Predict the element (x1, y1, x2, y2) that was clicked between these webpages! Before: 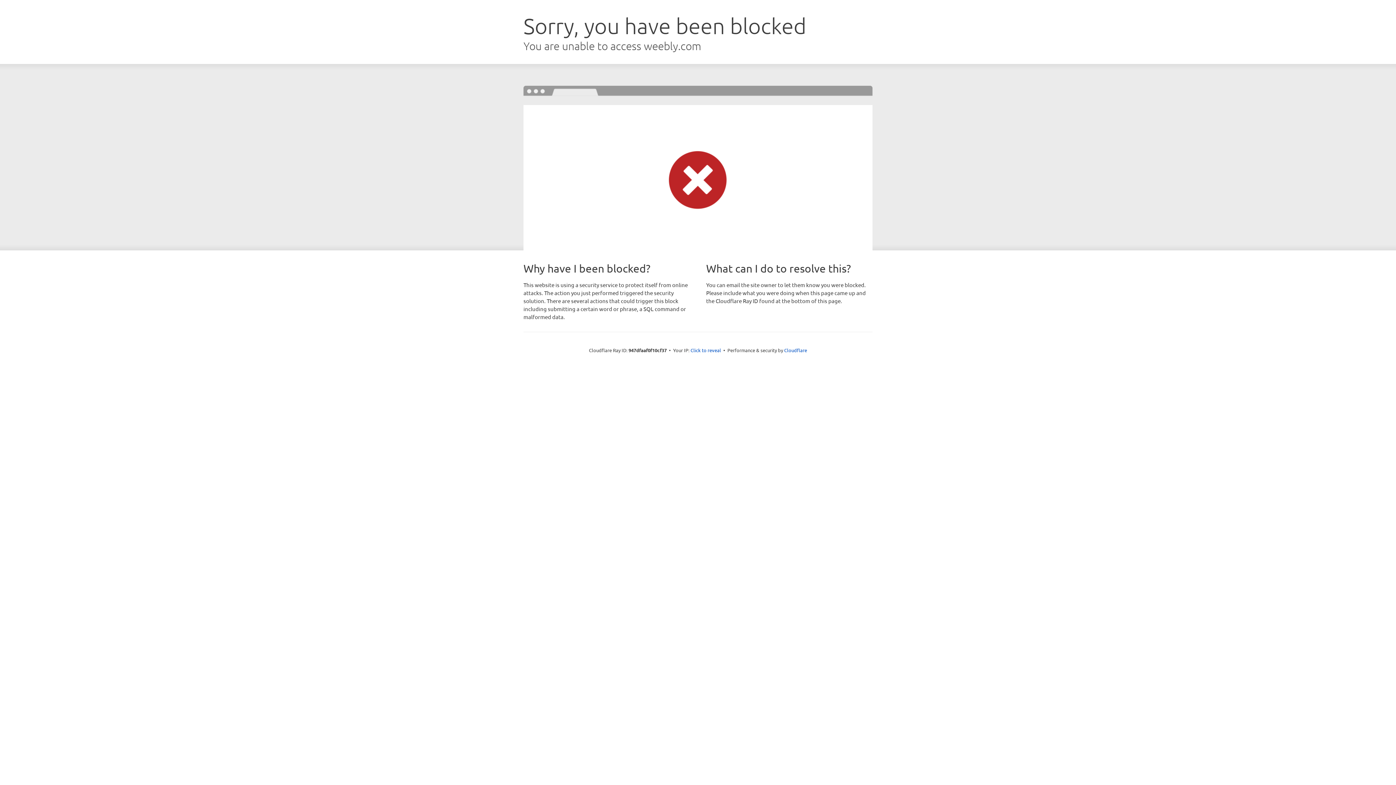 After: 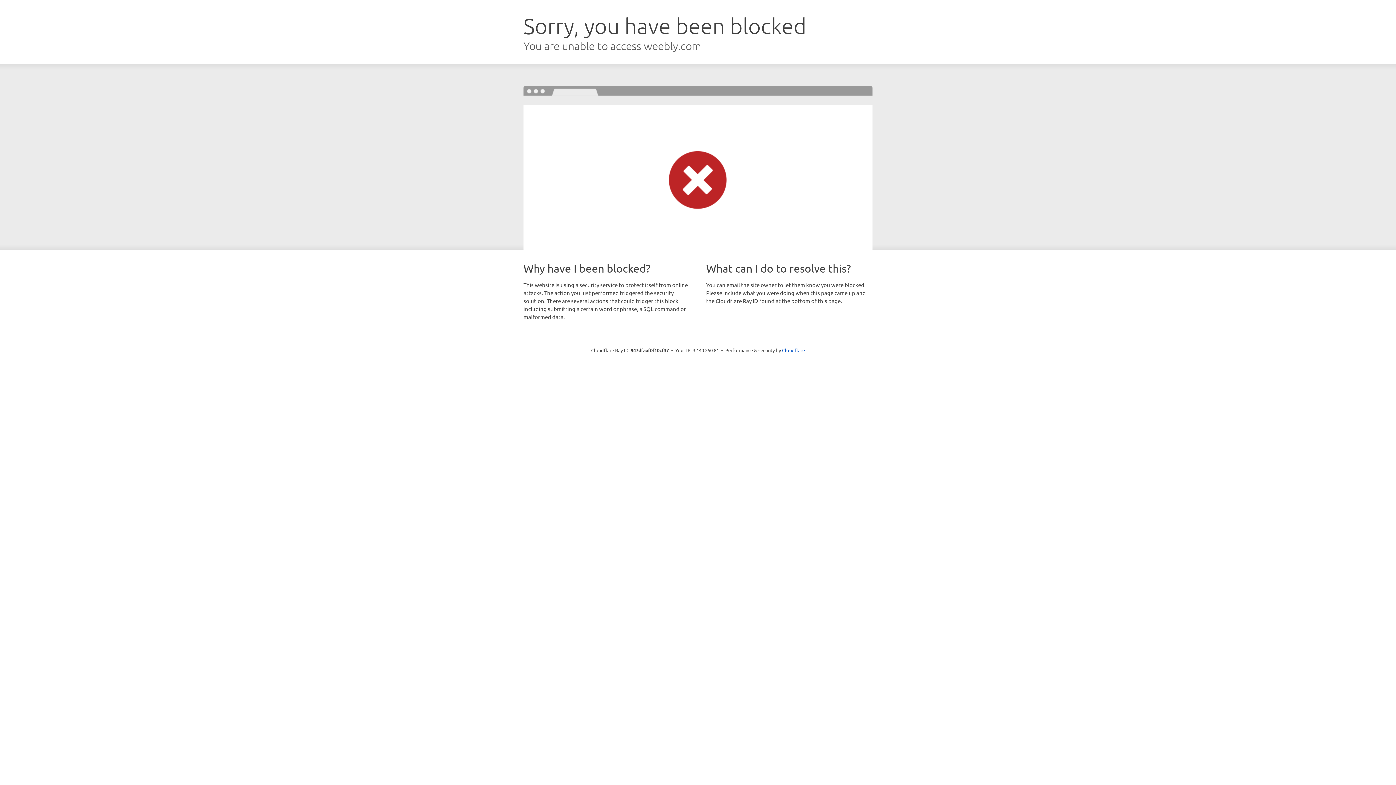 Action: bbox: (690, 346, 721, 353) label: Click to reveal